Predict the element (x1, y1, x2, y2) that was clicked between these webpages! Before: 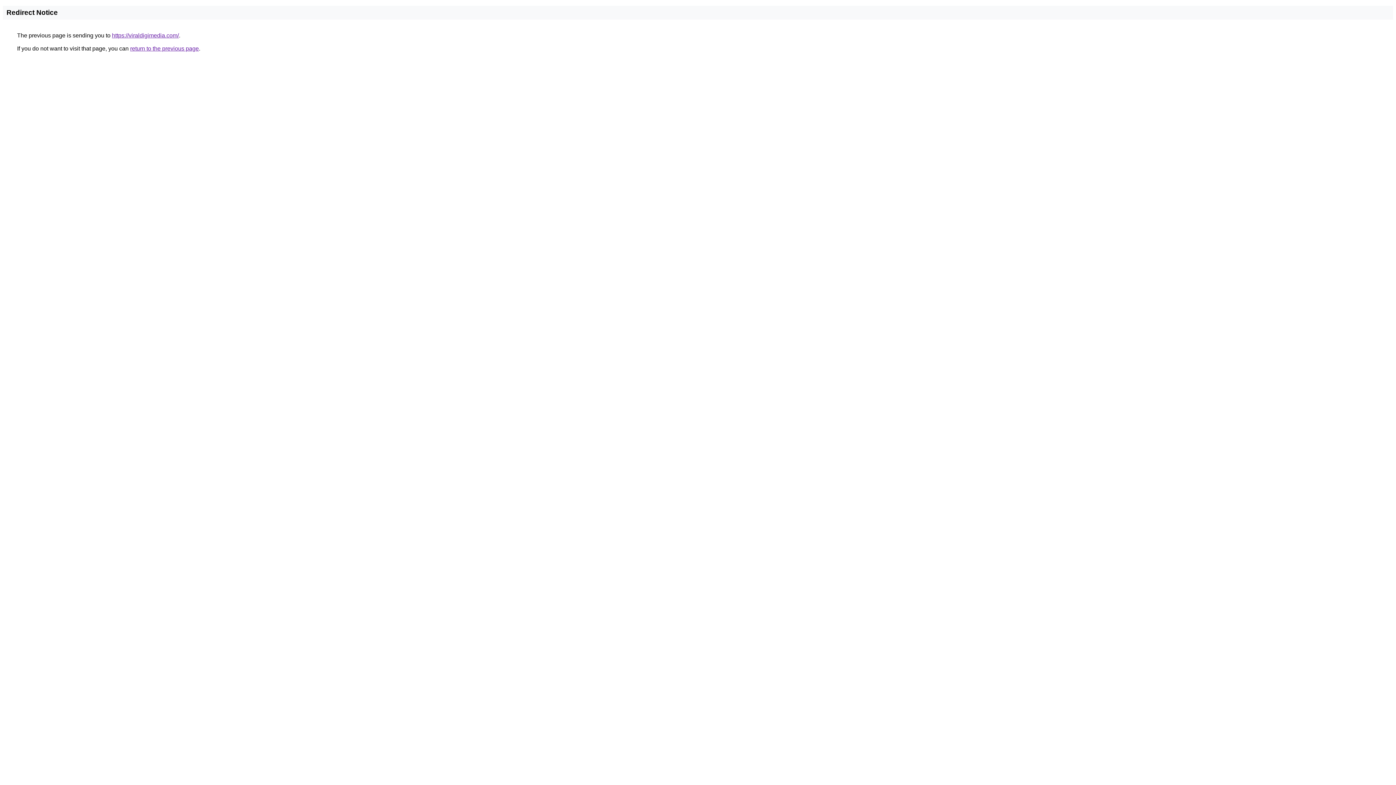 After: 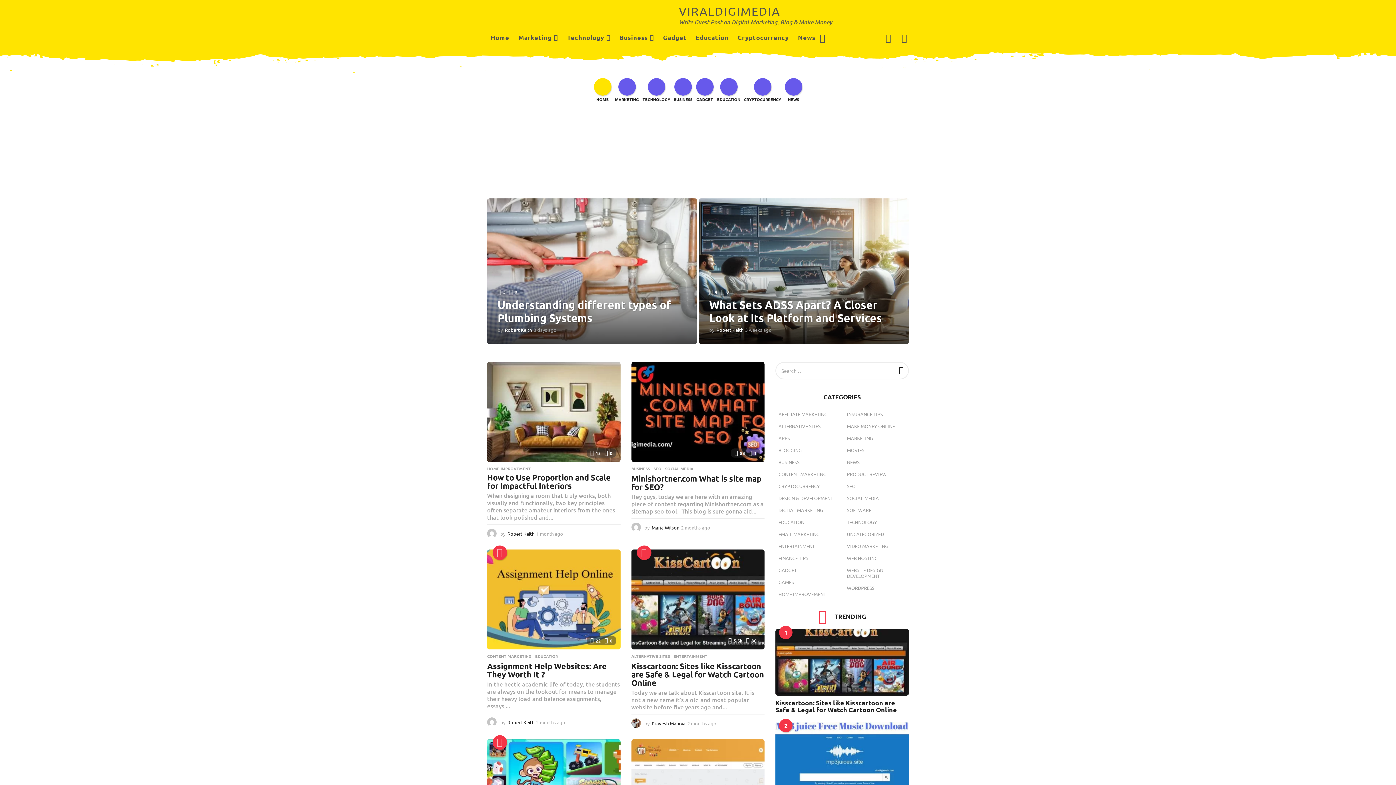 Action: label: https://viraldigimedia.com/ bbox: (112, 32, 178, 38)